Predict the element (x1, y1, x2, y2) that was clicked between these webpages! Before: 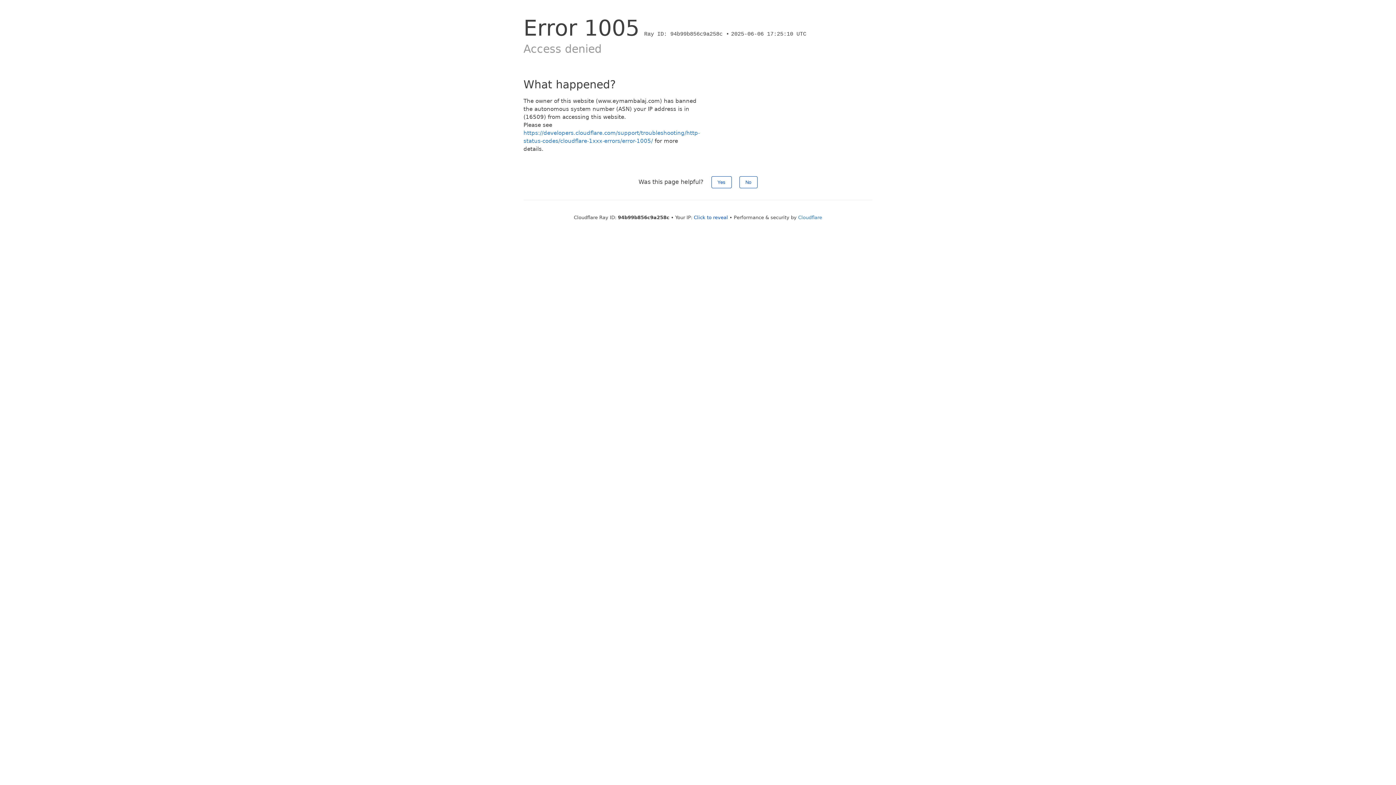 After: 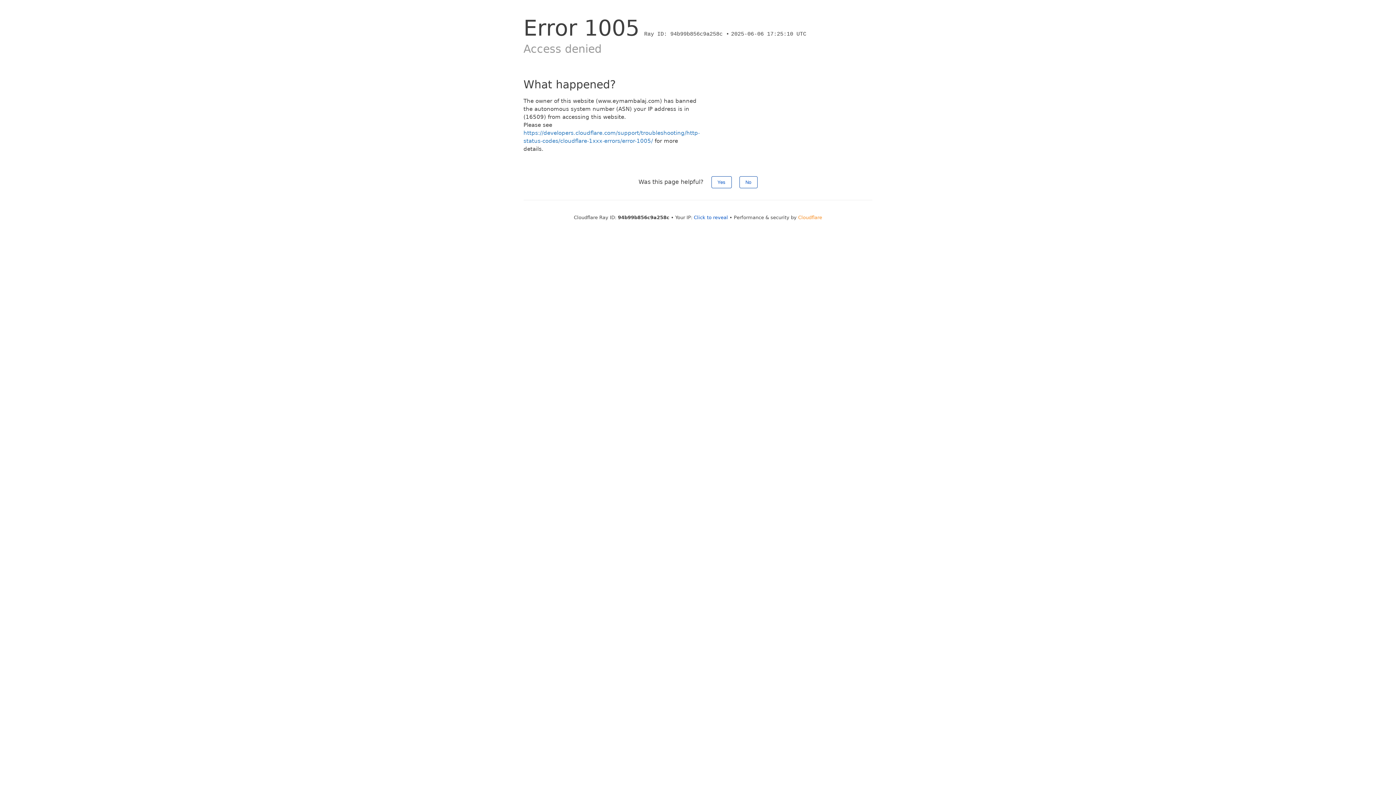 Action: bbox: (798, 214, 822, 220) label: Cloudflare